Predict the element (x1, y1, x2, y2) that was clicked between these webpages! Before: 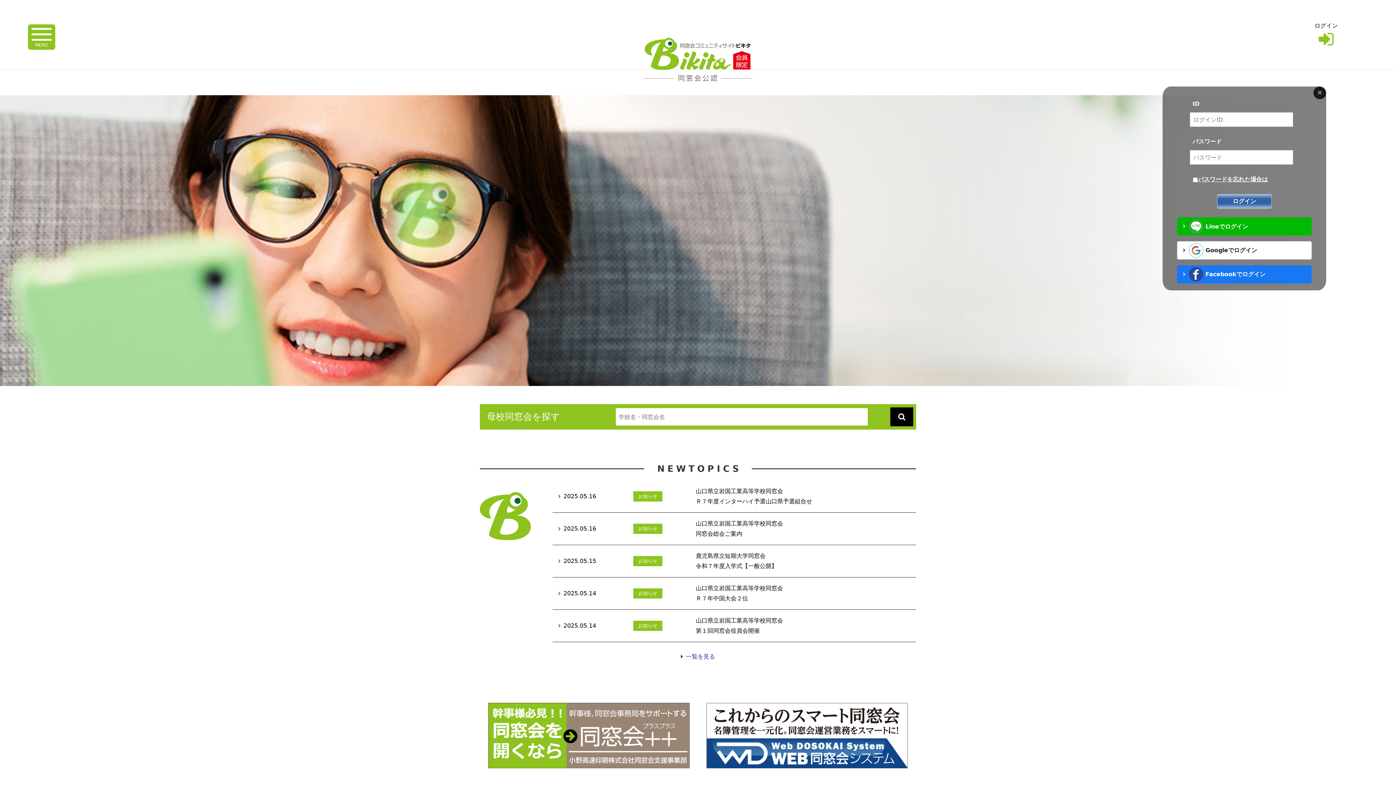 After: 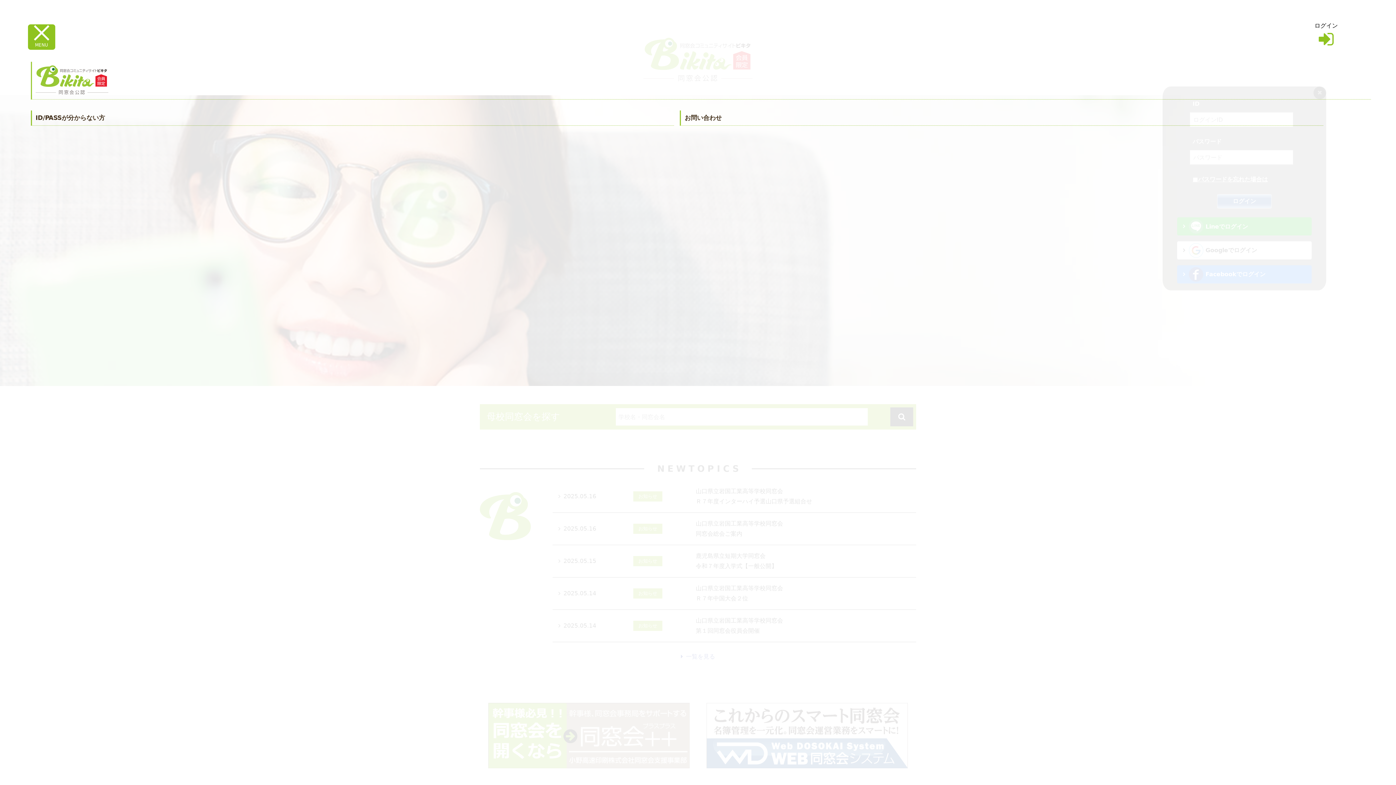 Action: label: MENU bbox: (31, 24, 51, 42)